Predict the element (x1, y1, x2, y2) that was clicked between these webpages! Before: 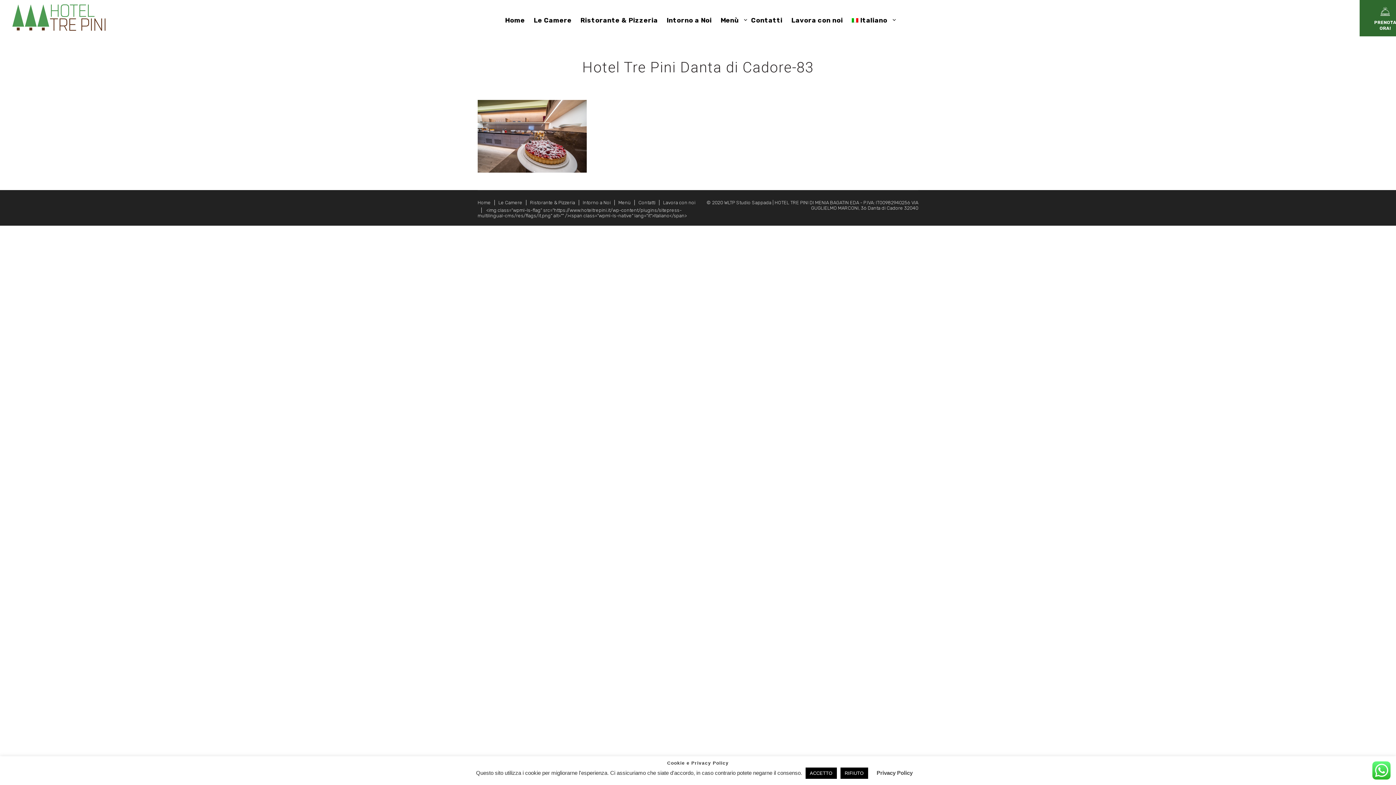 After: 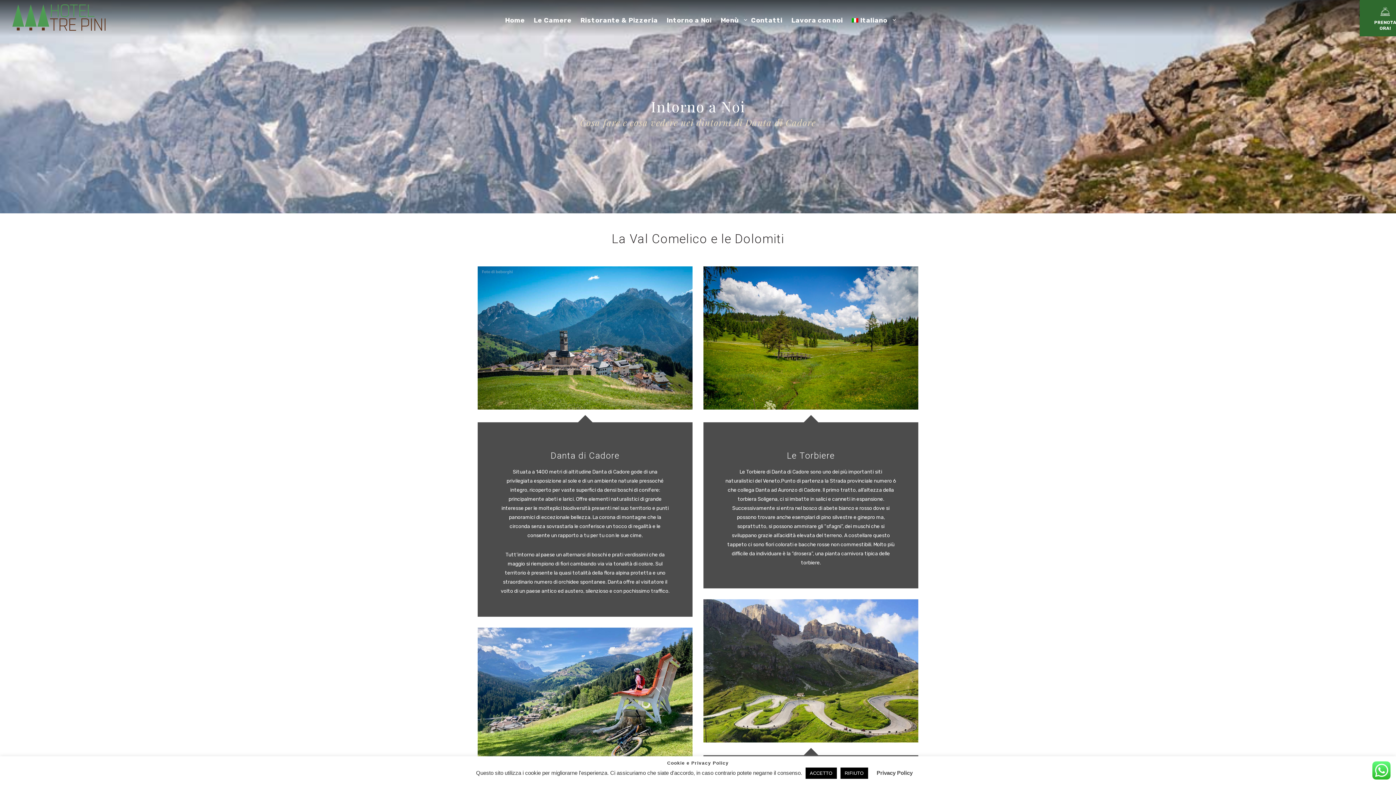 Action: label: Intorno a Noi bbox: (663, 2, 715, 38)